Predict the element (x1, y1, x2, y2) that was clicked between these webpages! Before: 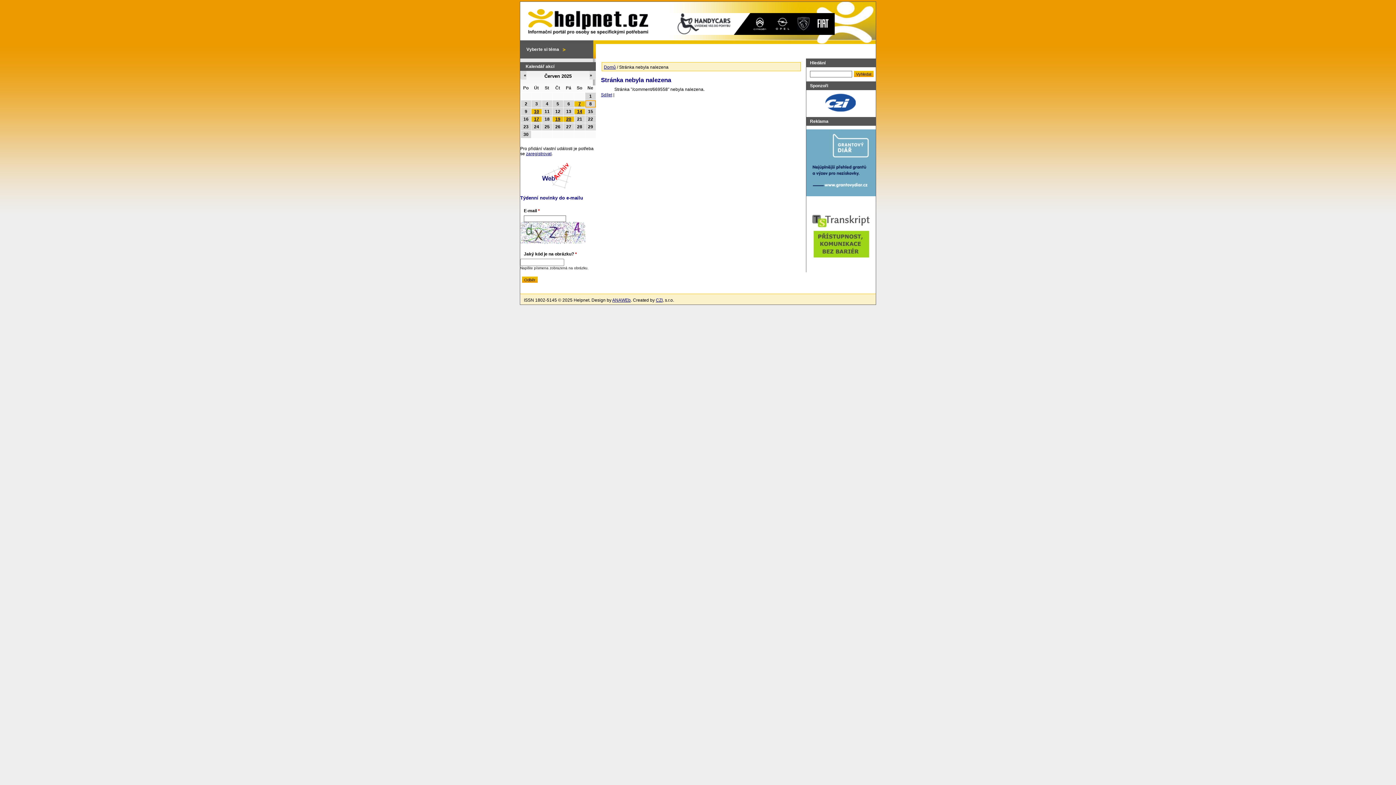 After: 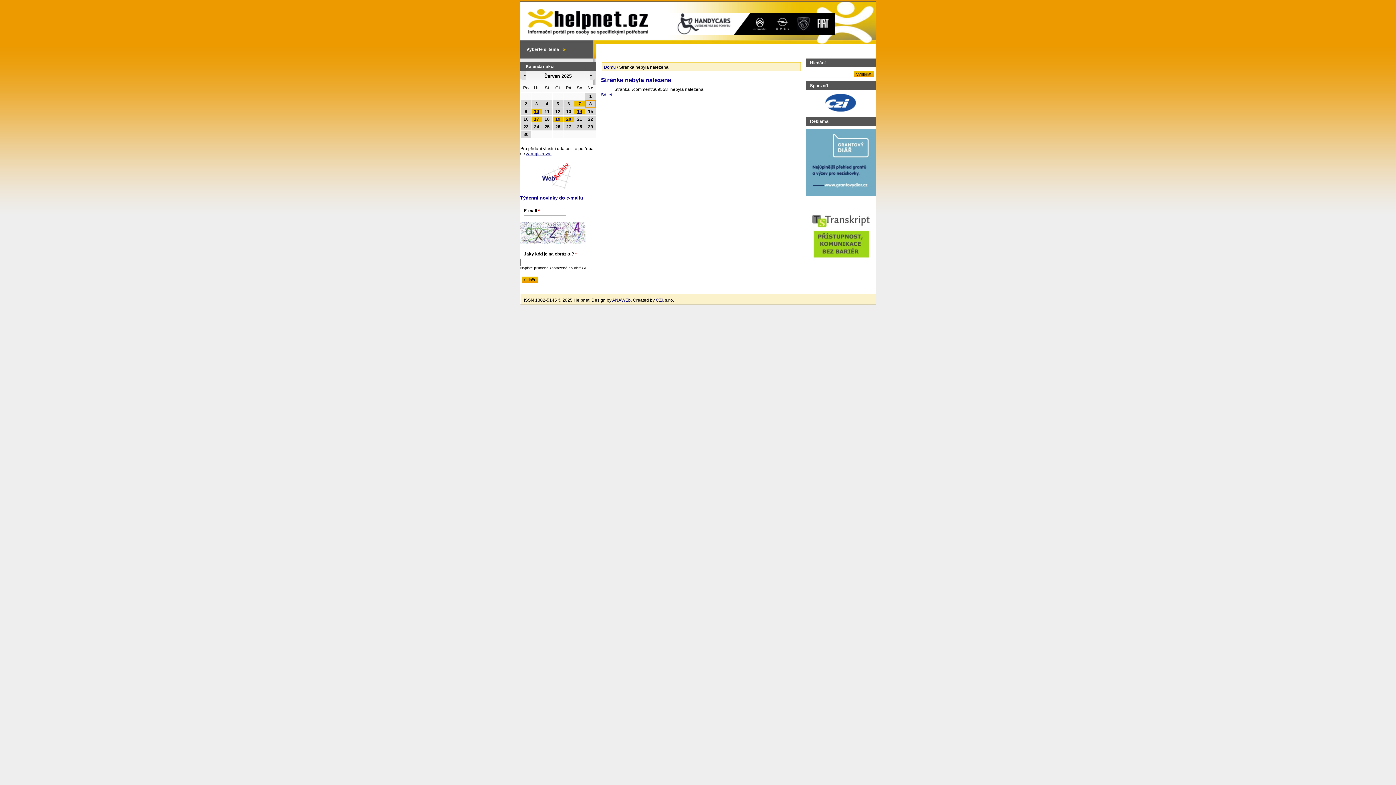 Action: label: CZI bbox: (656, 297, 662, 302)